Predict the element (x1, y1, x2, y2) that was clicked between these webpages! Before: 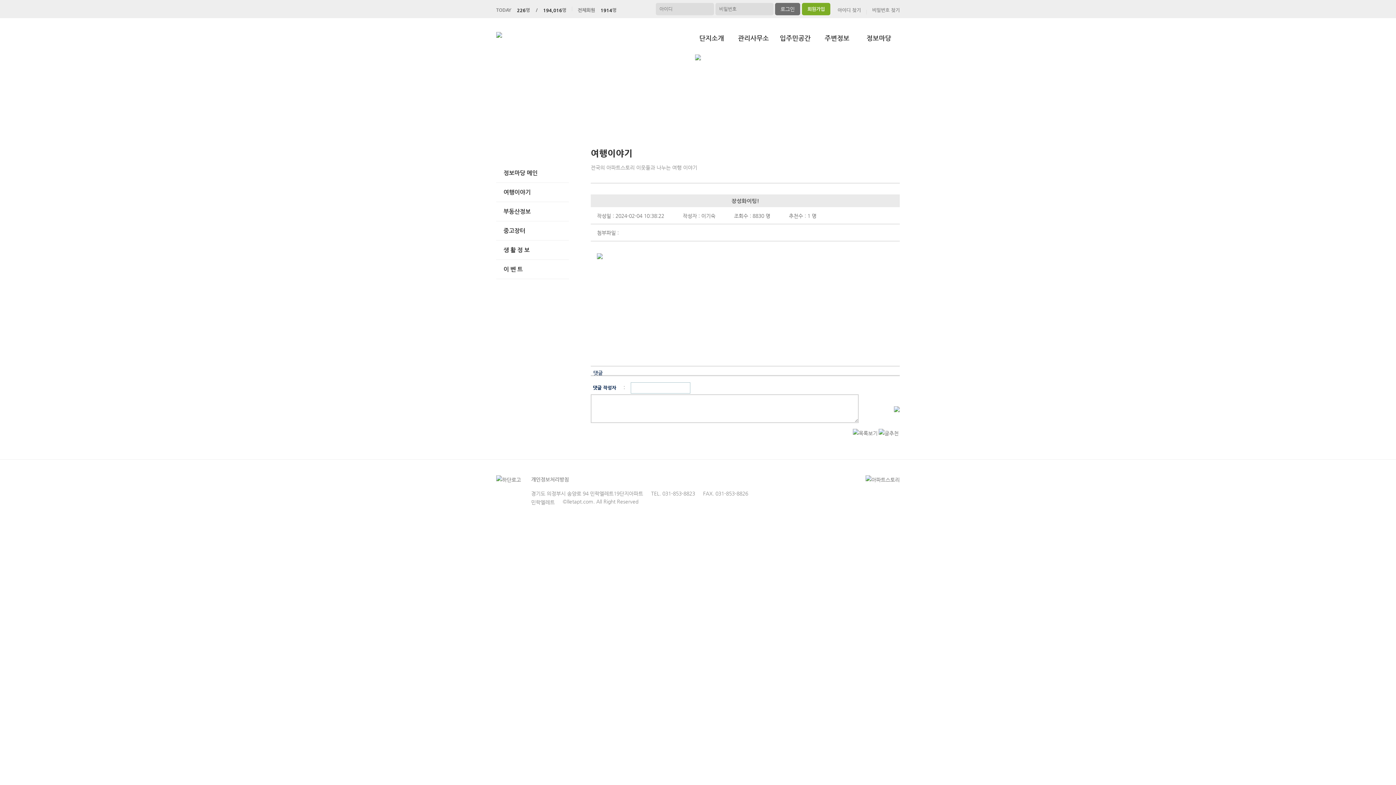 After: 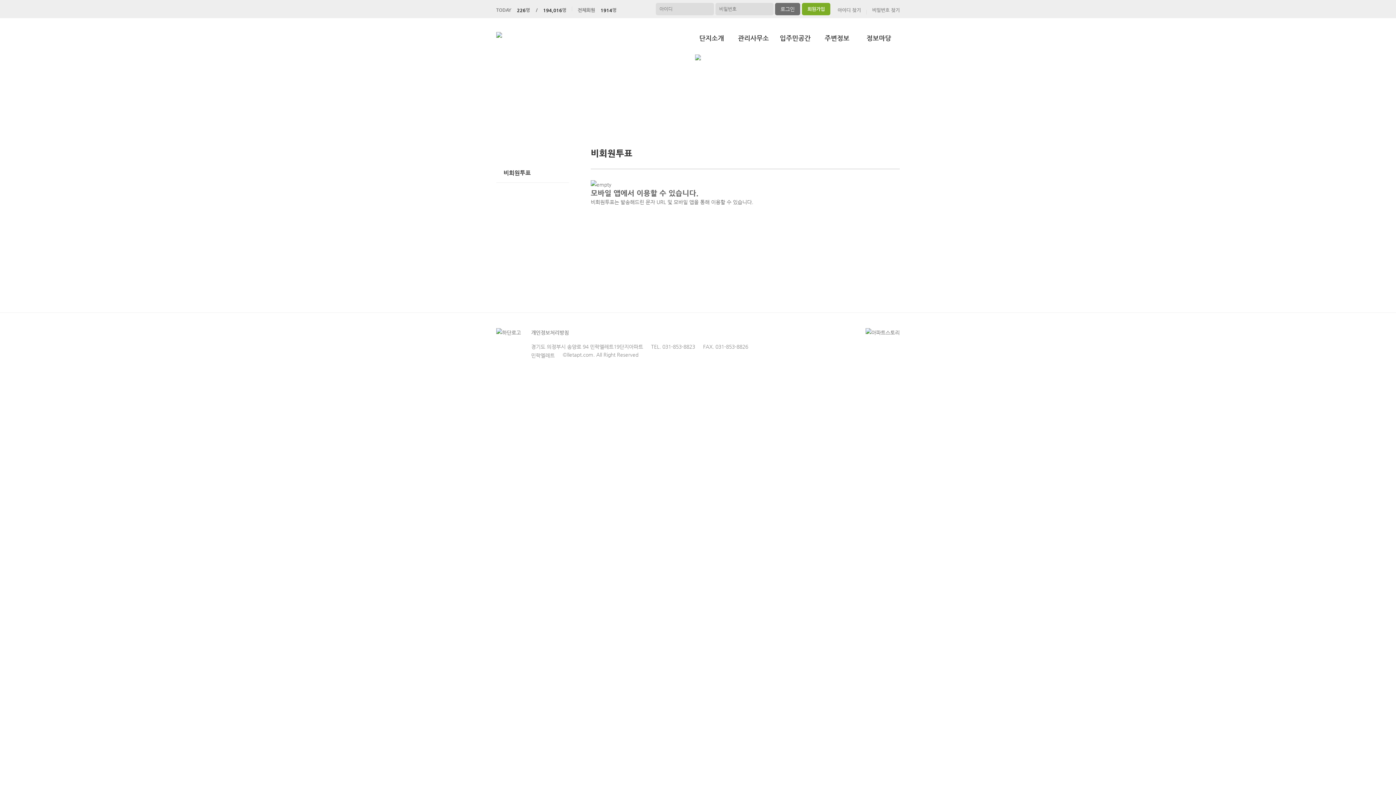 Action: label: 입주민공간 bbox: (780, 34, 810, 41)